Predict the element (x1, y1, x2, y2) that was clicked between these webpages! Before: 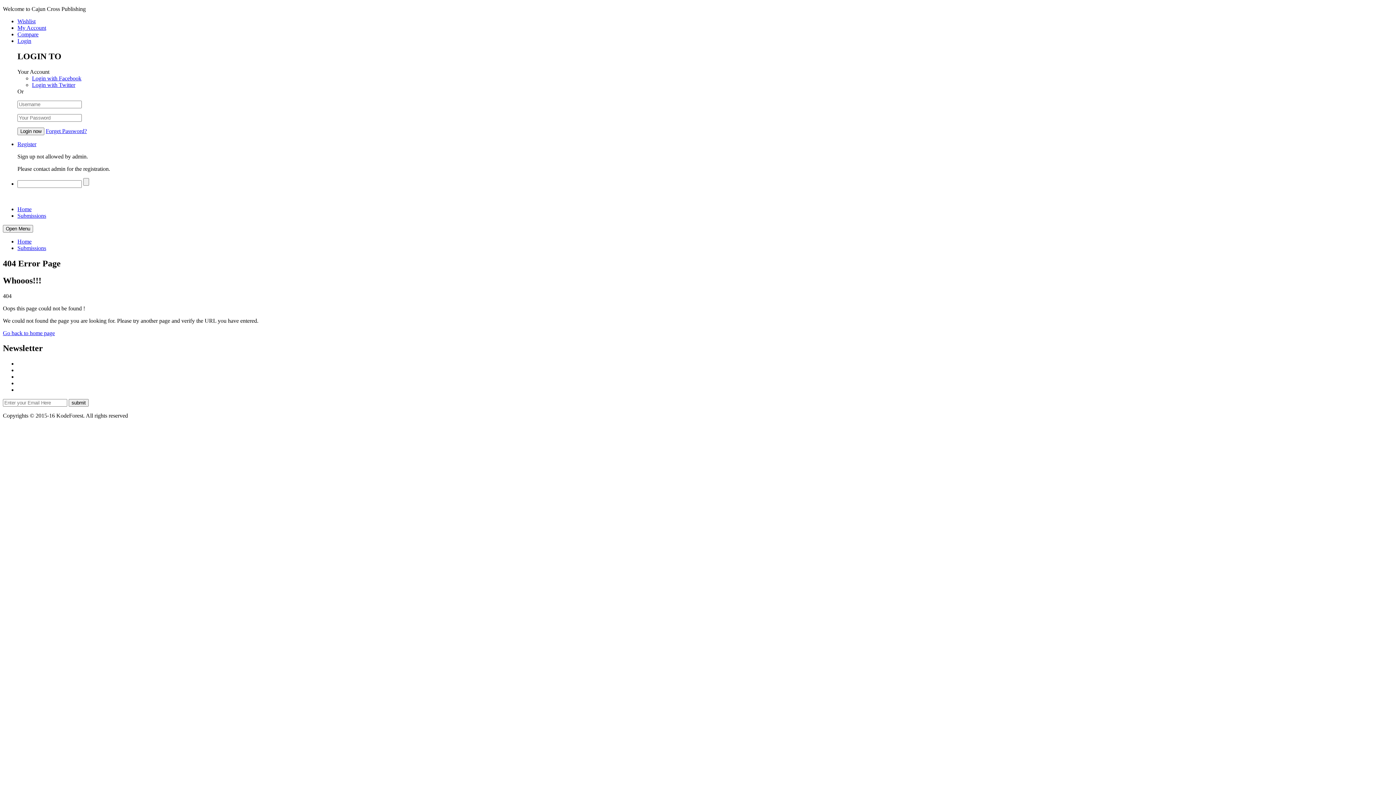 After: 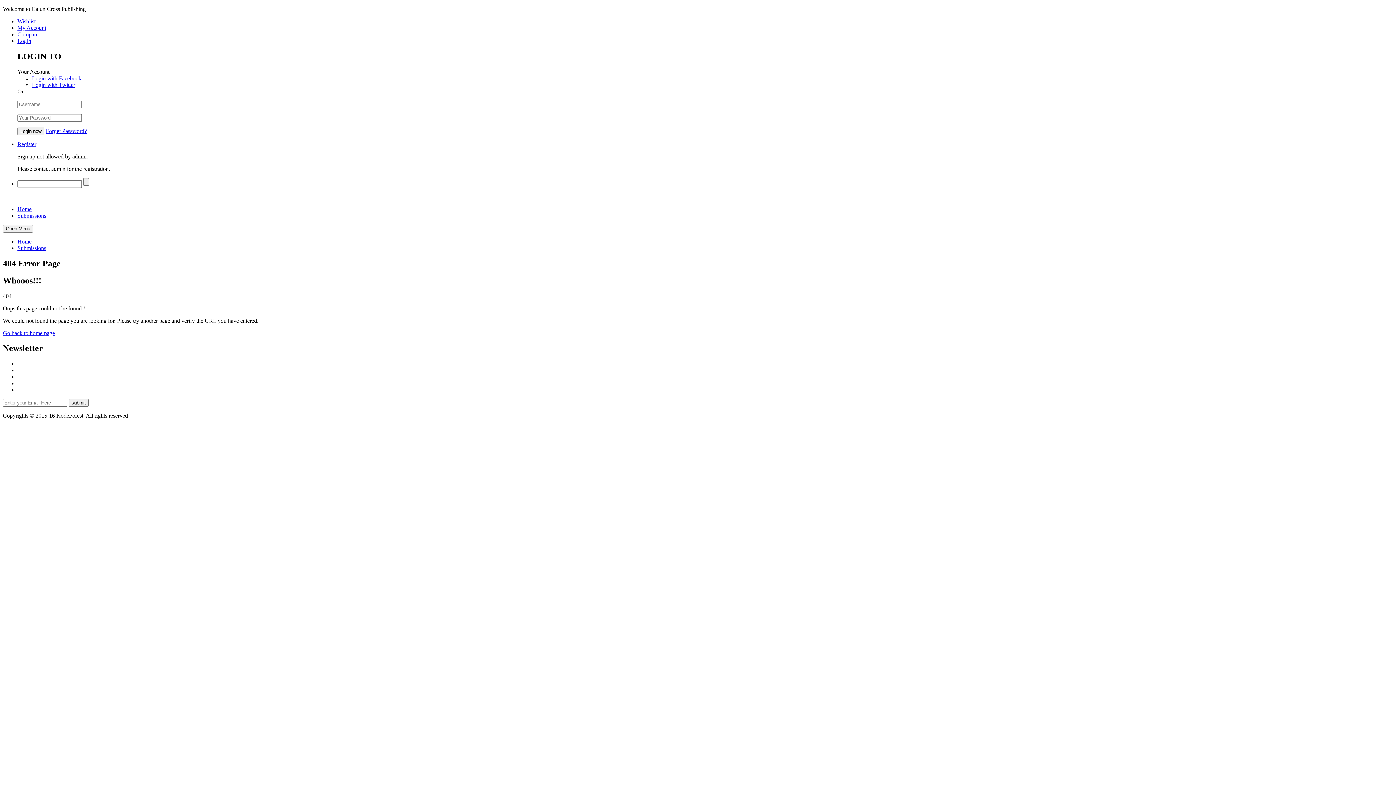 Action: bbox: (32, 81, 75, 87) label: Login with Twitter